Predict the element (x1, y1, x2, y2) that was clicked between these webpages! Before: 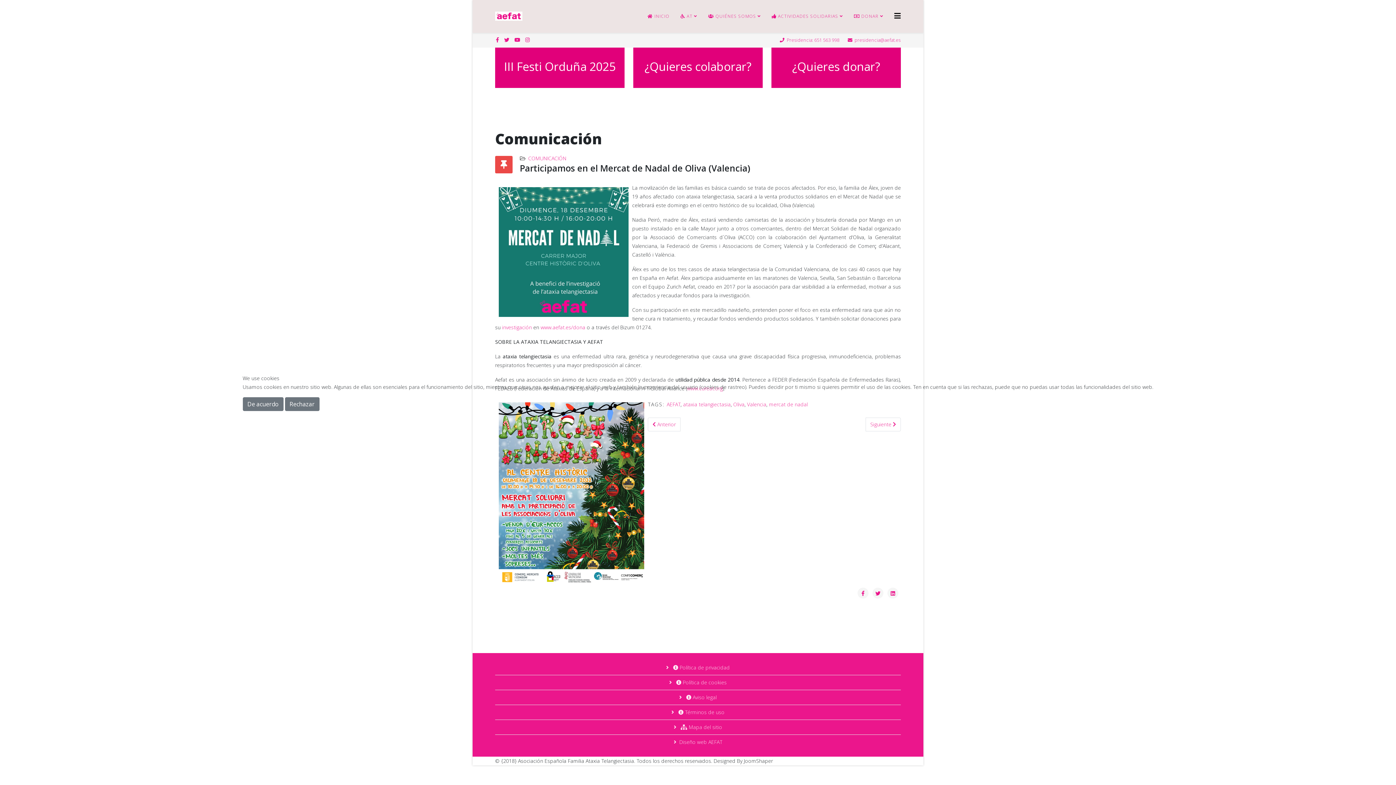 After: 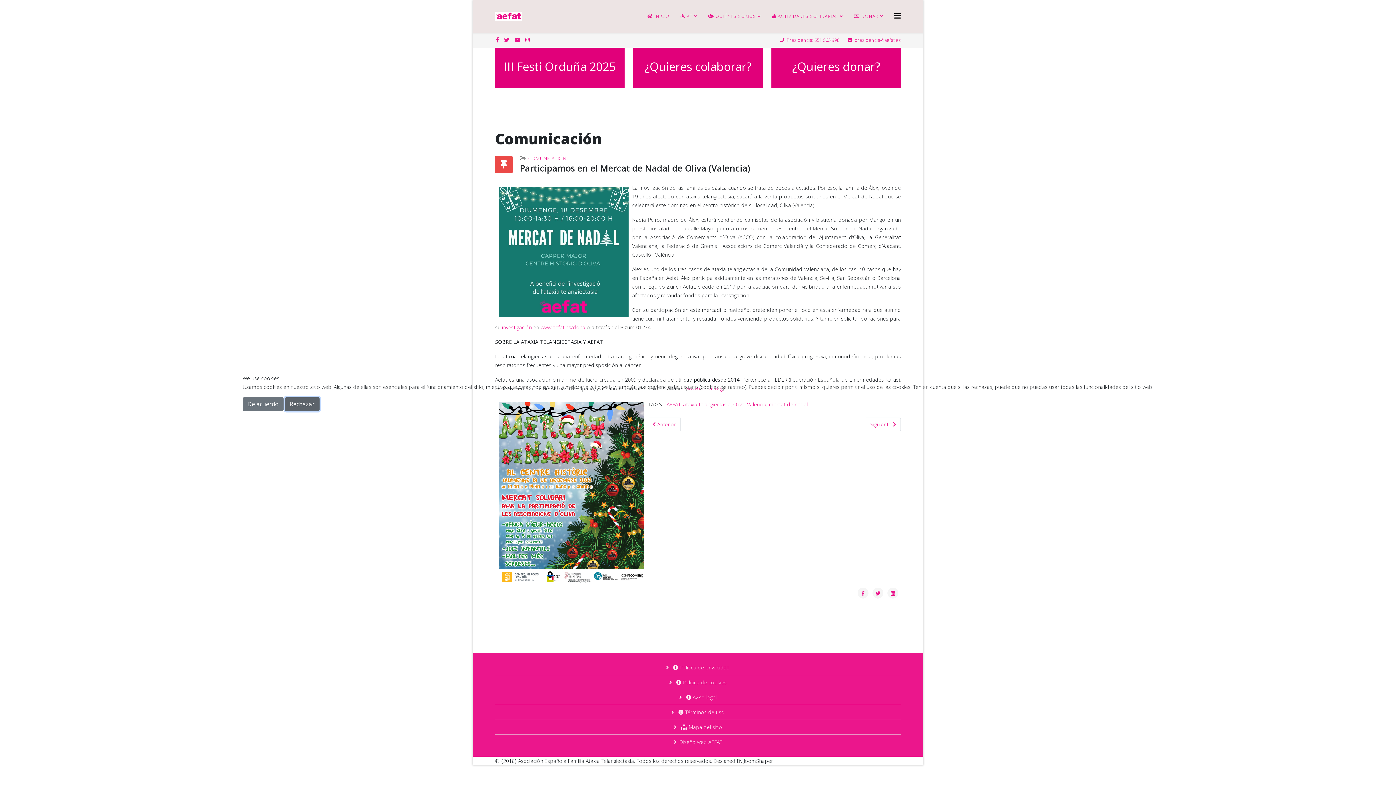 Action: label: Rechazar bbox: (284, 397, 319, 411)